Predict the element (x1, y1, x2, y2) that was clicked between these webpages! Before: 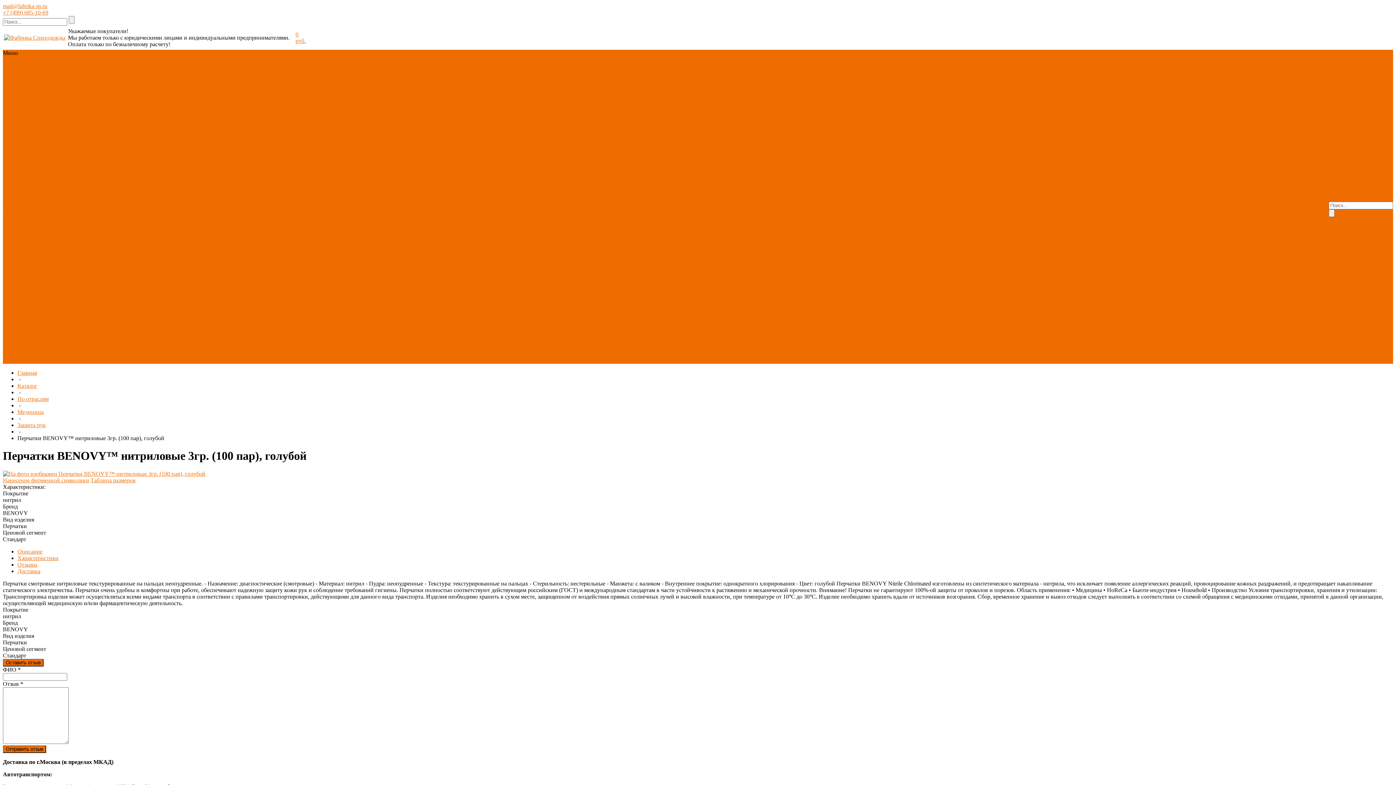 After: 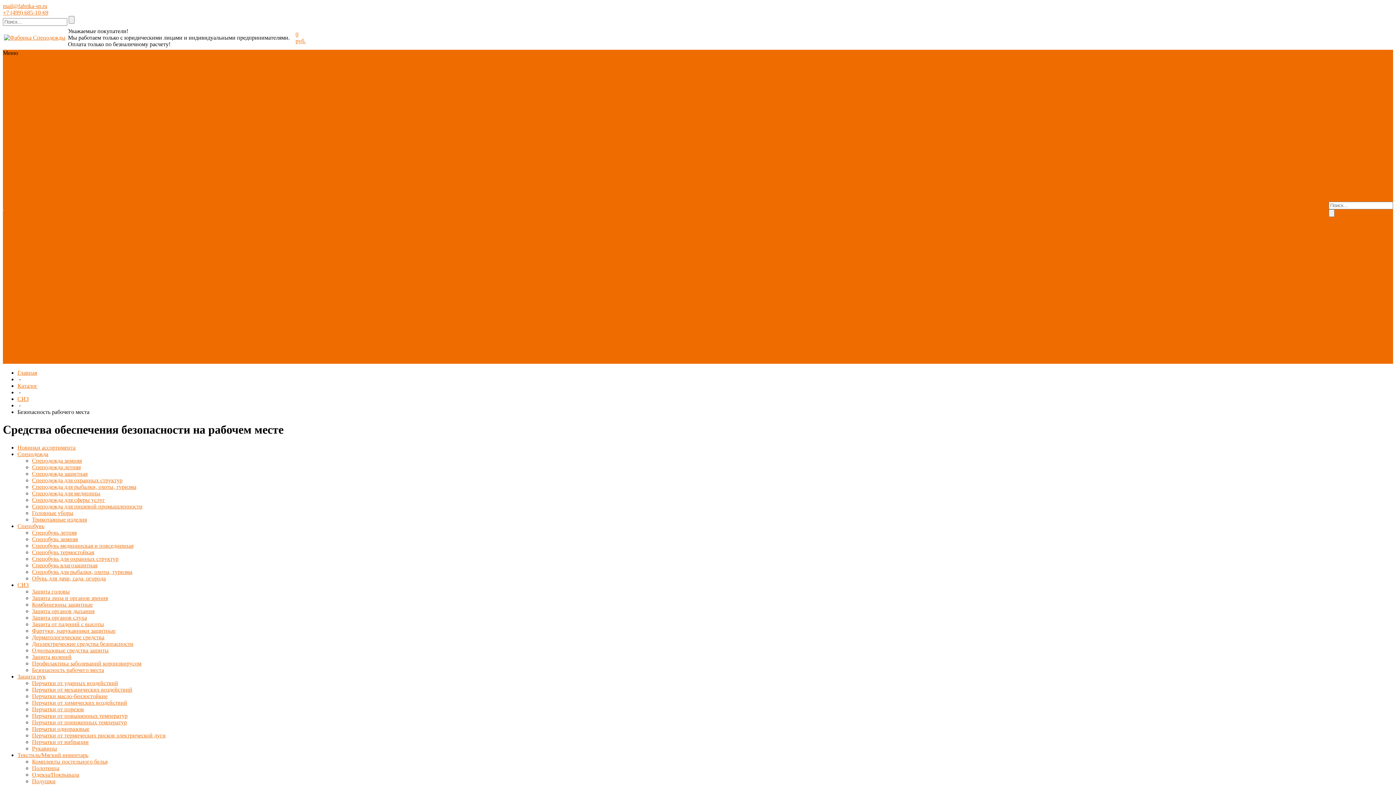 Action: label: Безопасность рабочего места bbox: (264, 187, 336, 193)